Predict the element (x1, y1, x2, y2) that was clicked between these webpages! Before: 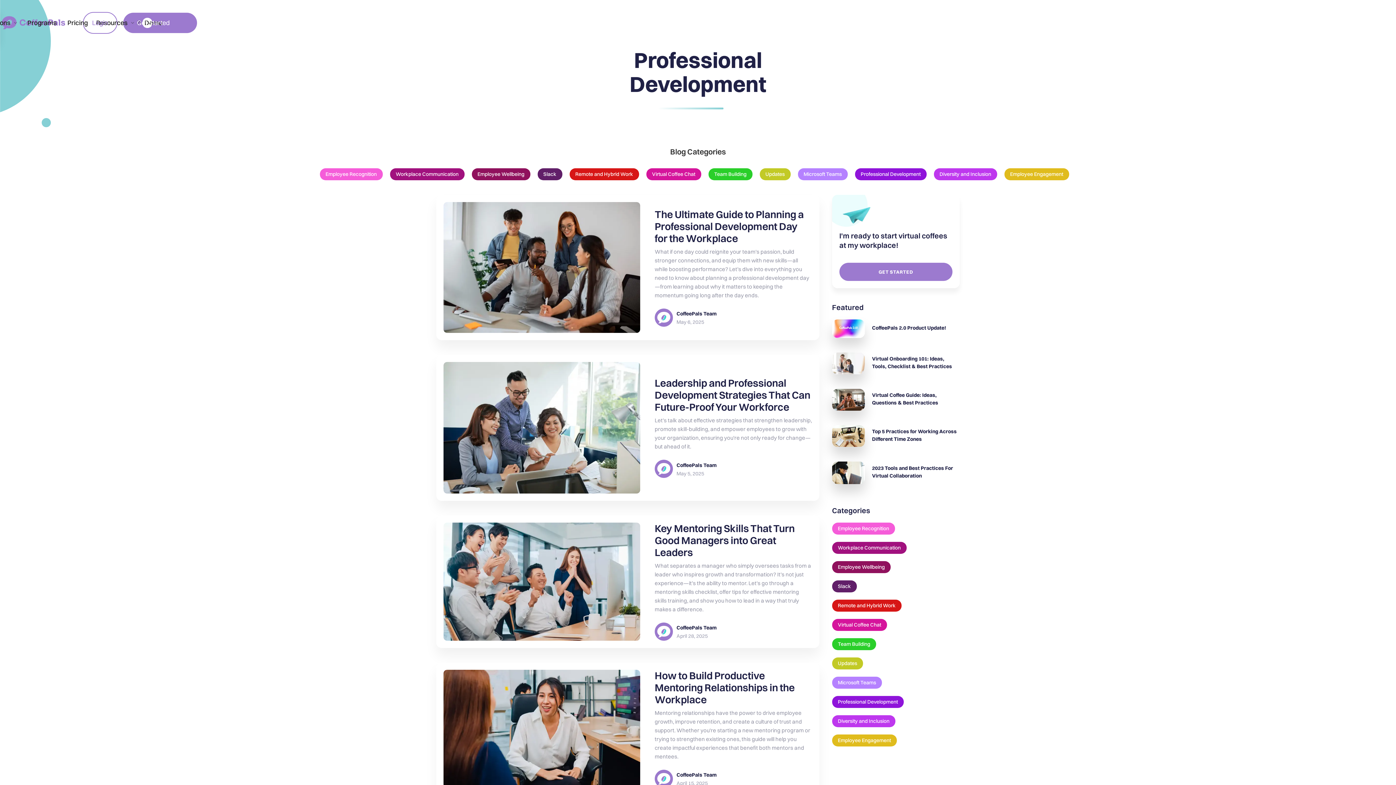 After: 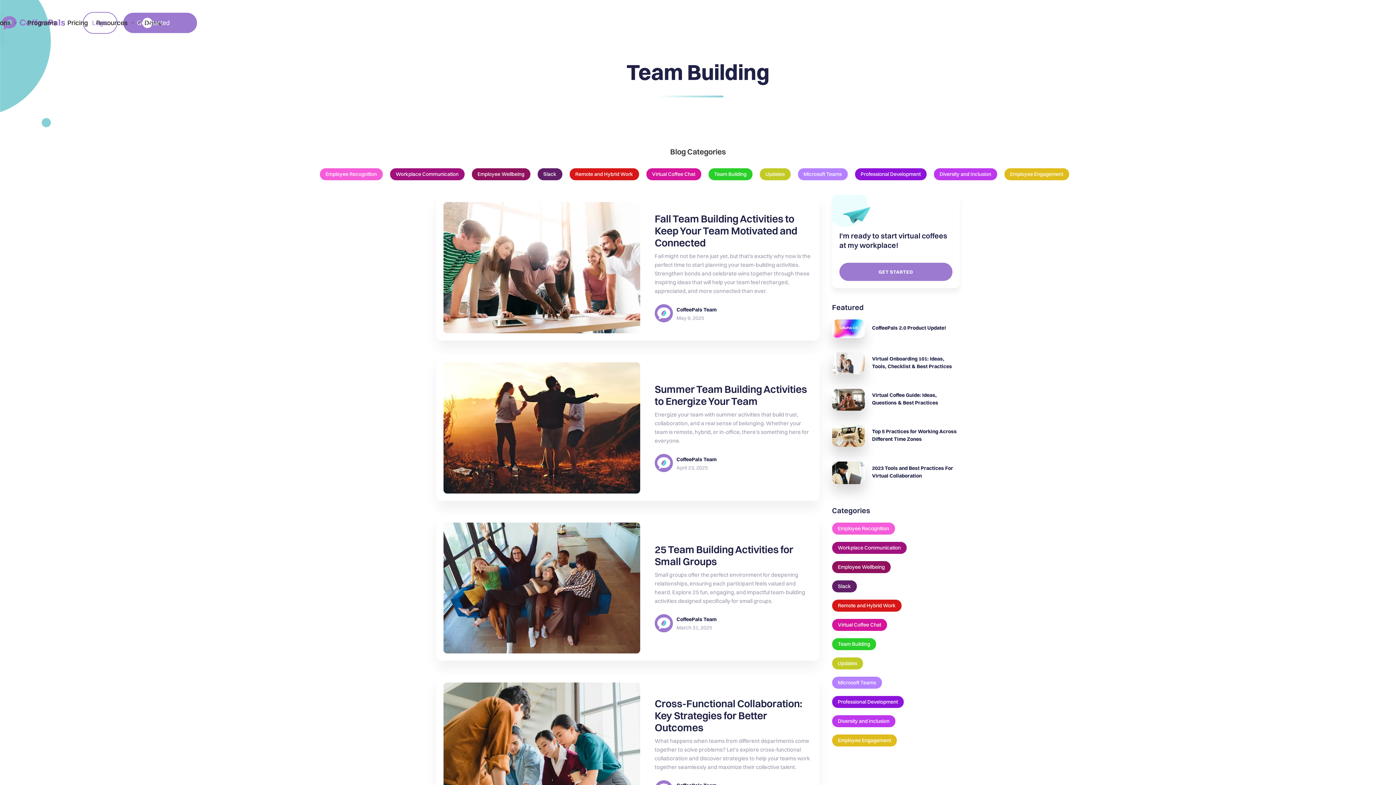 Action: bbox: (832, 638, 876, 650) label: Team Building